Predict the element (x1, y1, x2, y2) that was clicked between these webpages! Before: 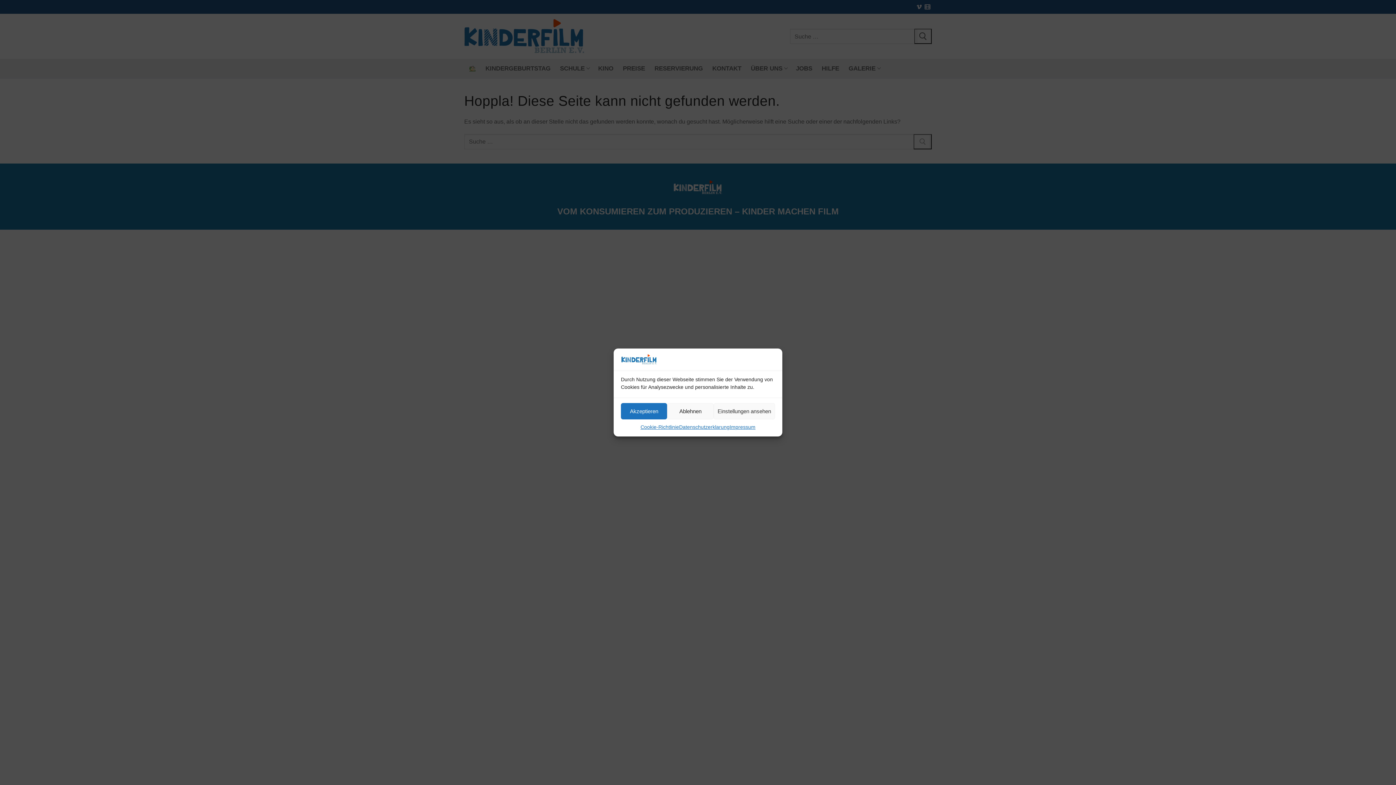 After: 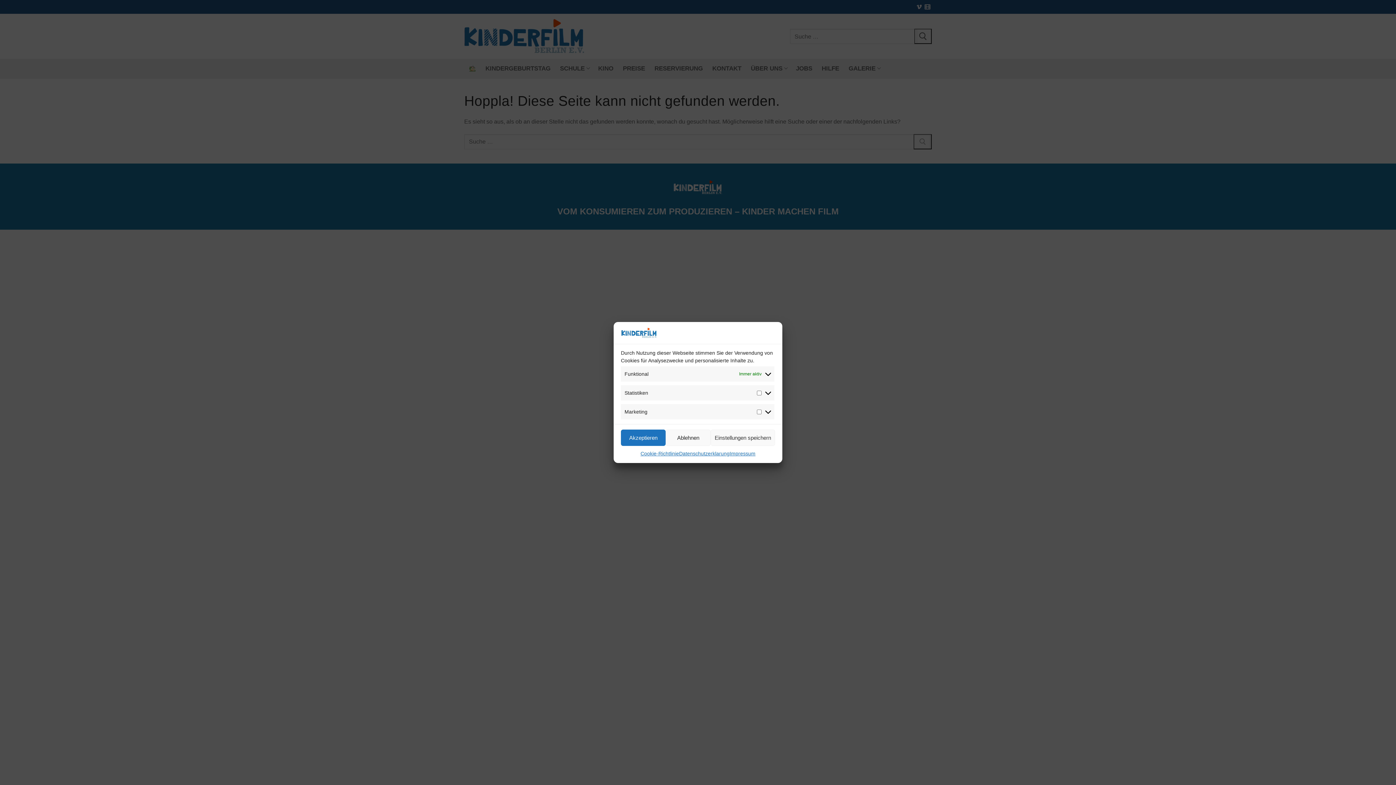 Action: bbox: (713, 403, 775, 419) label: Einstellungen ansehen